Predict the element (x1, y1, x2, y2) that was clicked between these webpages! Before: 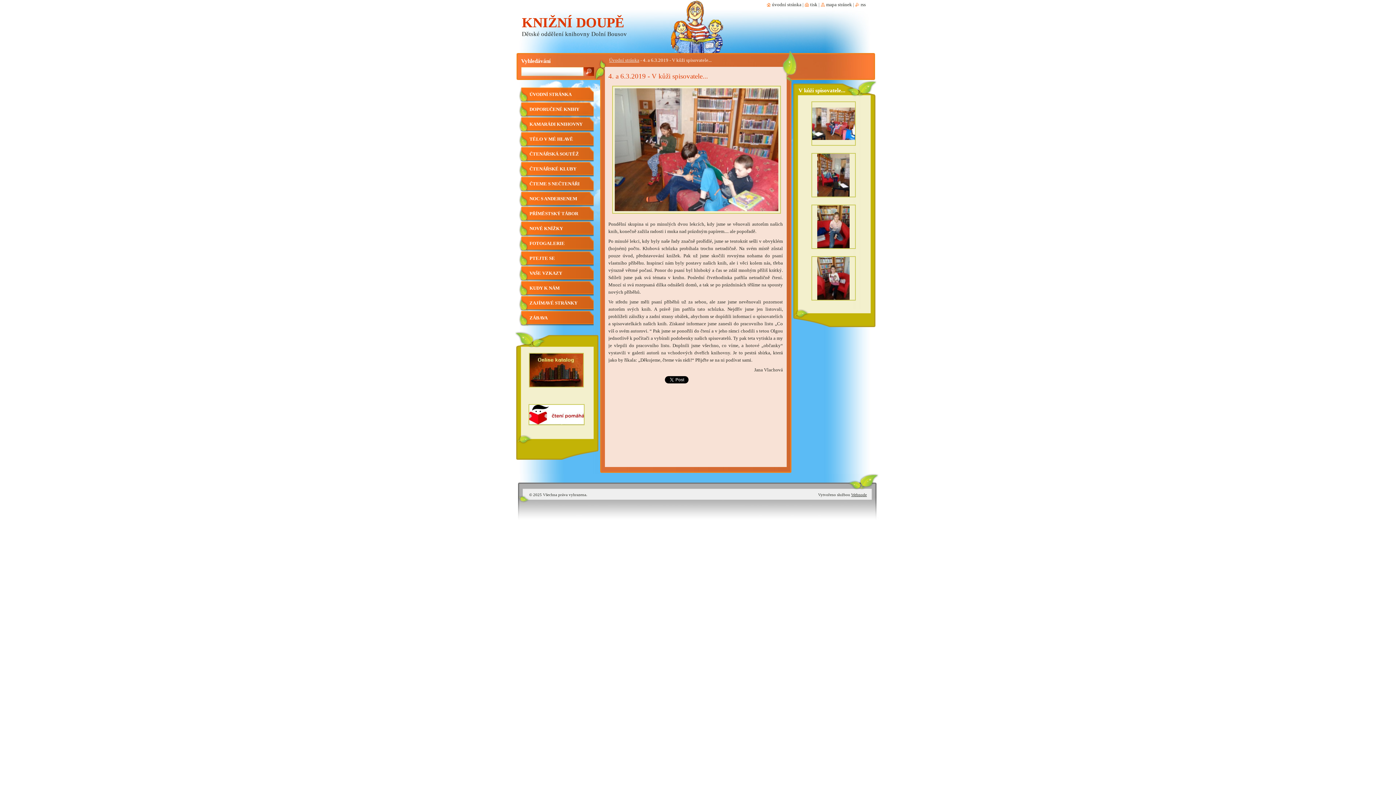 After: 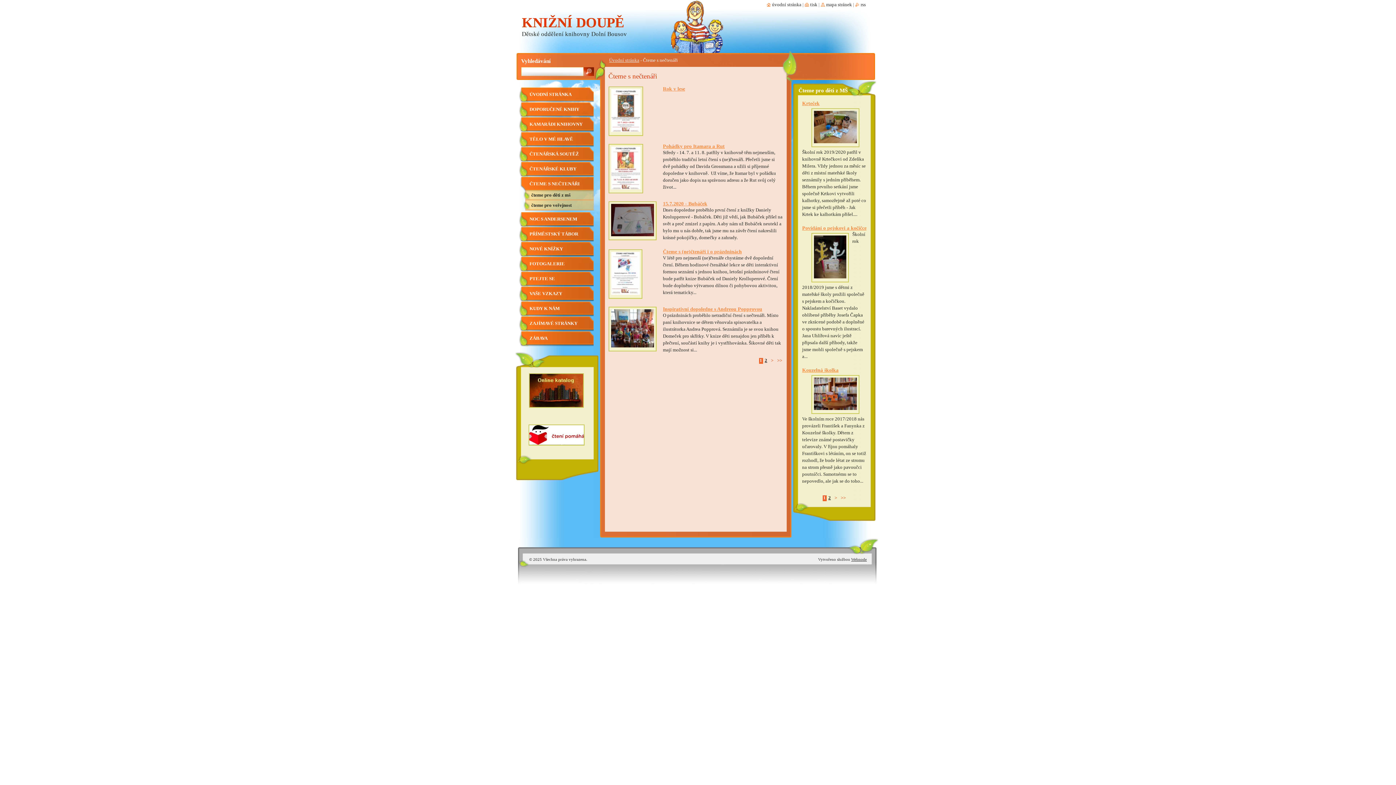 Action: label: ČTEME S NEČTENÁŘI bbox: (518, 177, 593, 192)